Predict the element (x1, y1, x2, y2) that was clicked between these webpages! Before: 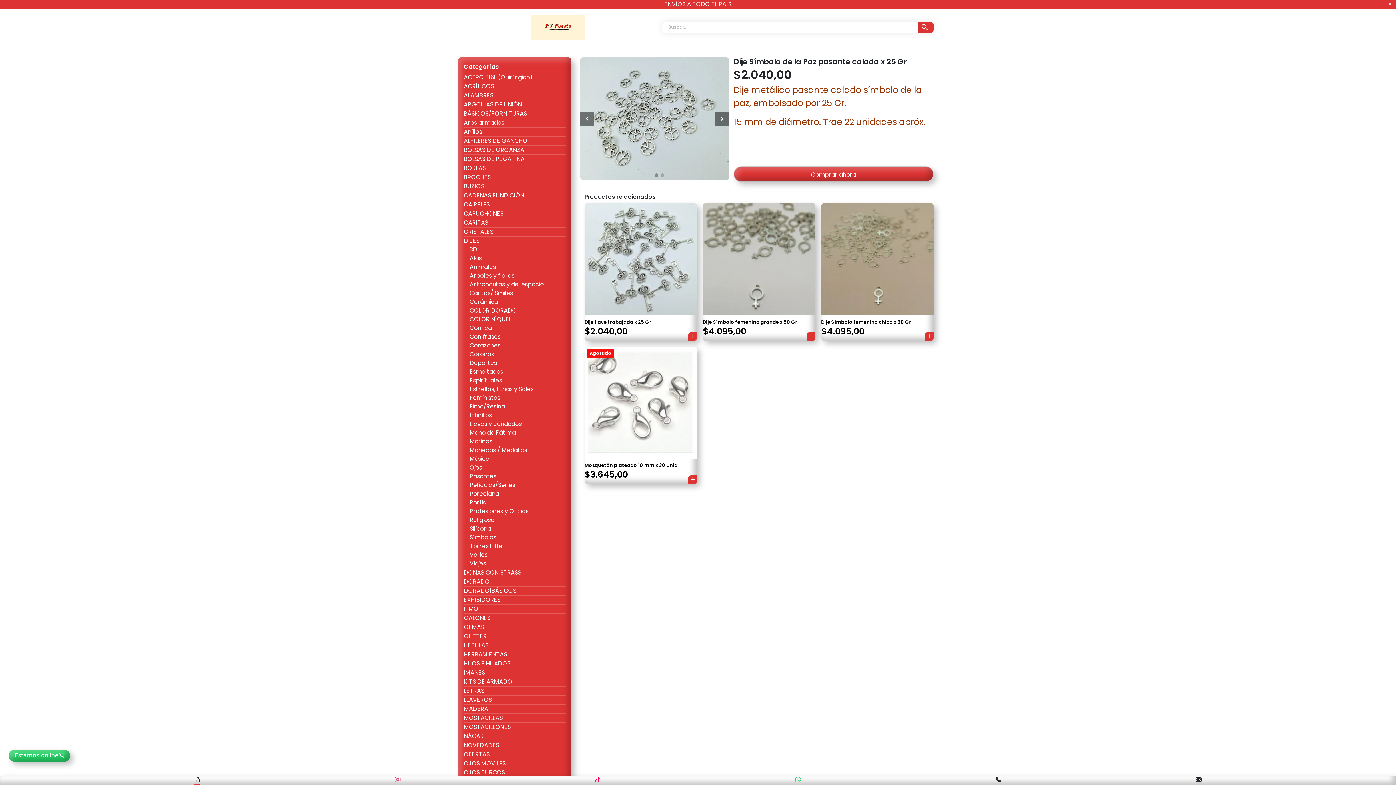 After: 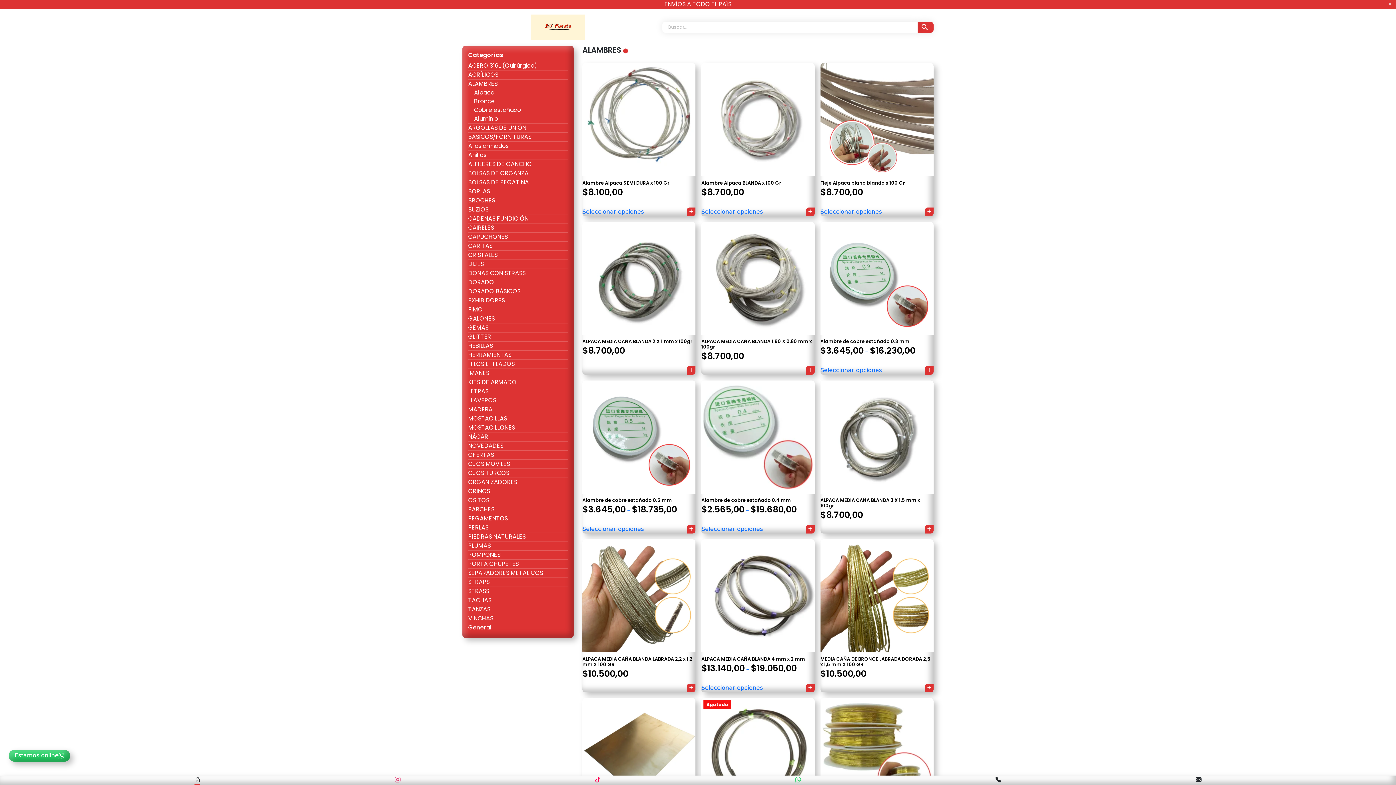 Action: bbox: (464, 91, 493, 99) label: ALAMBRES